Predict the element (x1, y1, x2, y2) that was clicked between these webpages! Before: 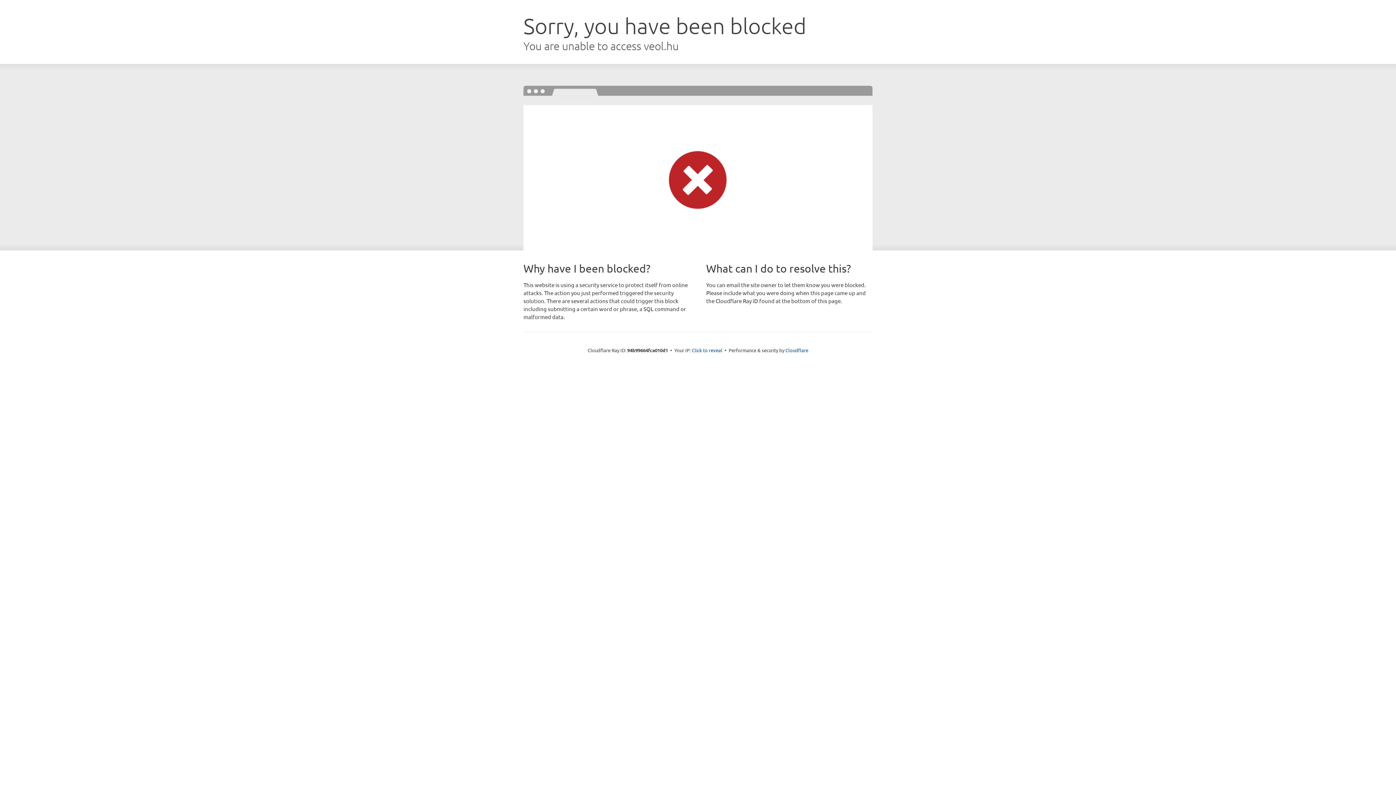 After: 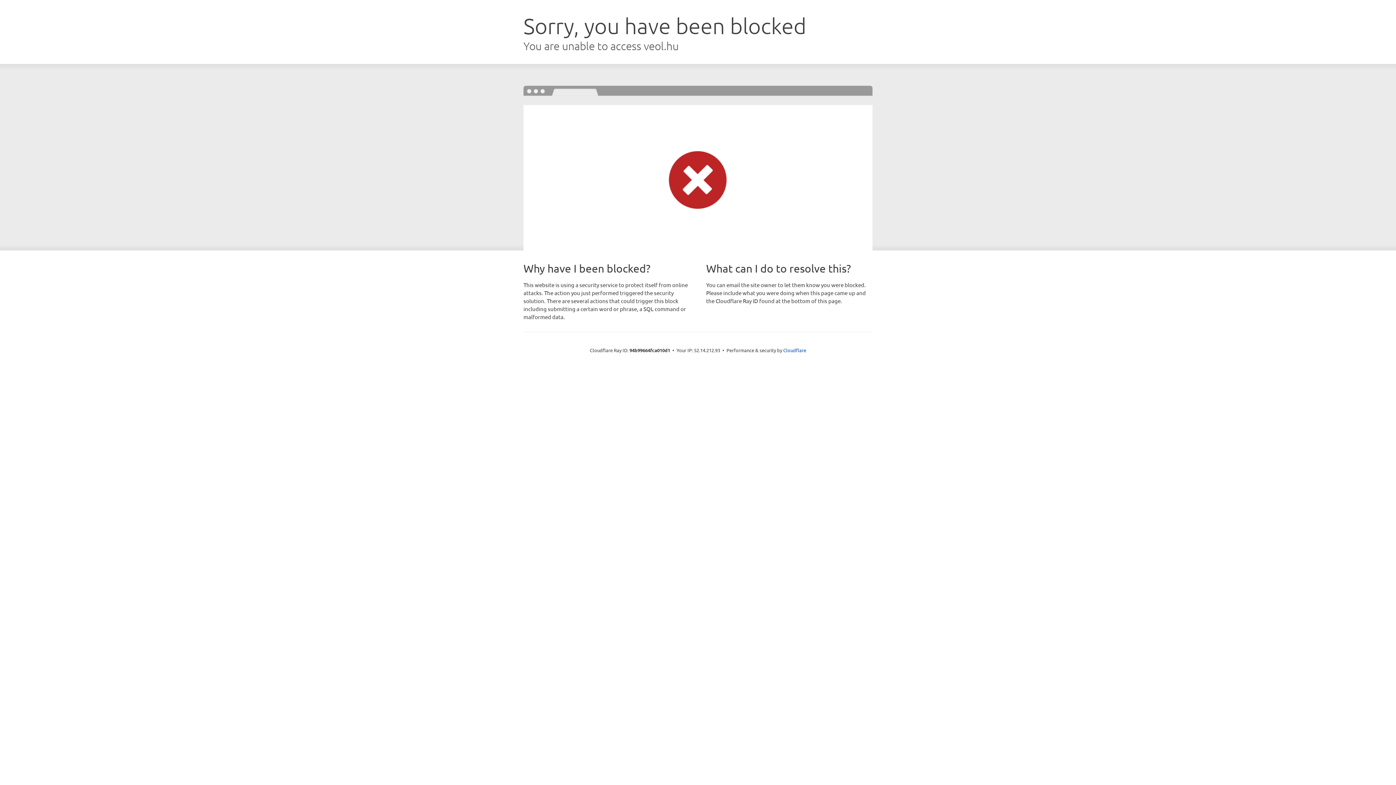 Action: label: Click to reveal bbox: (692, 346, 722, 353)